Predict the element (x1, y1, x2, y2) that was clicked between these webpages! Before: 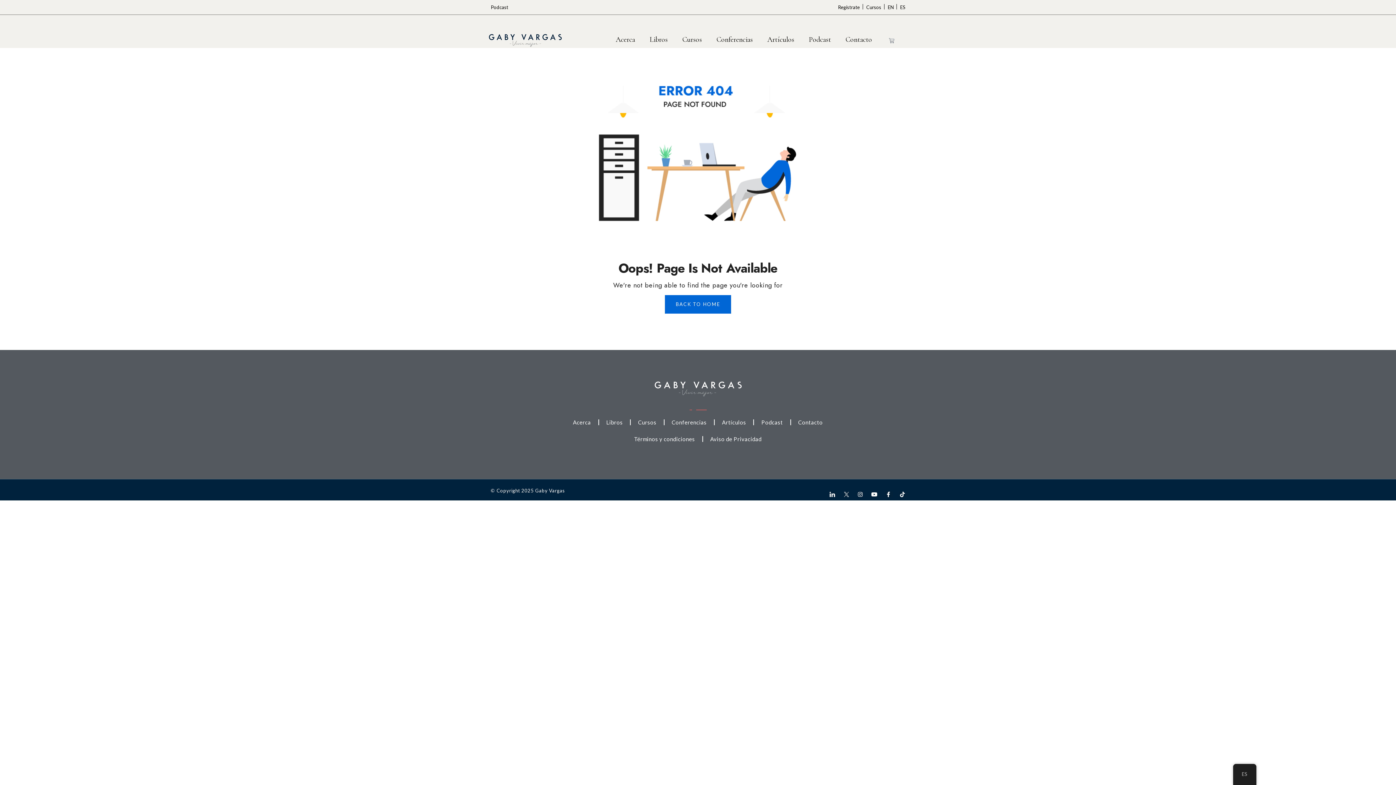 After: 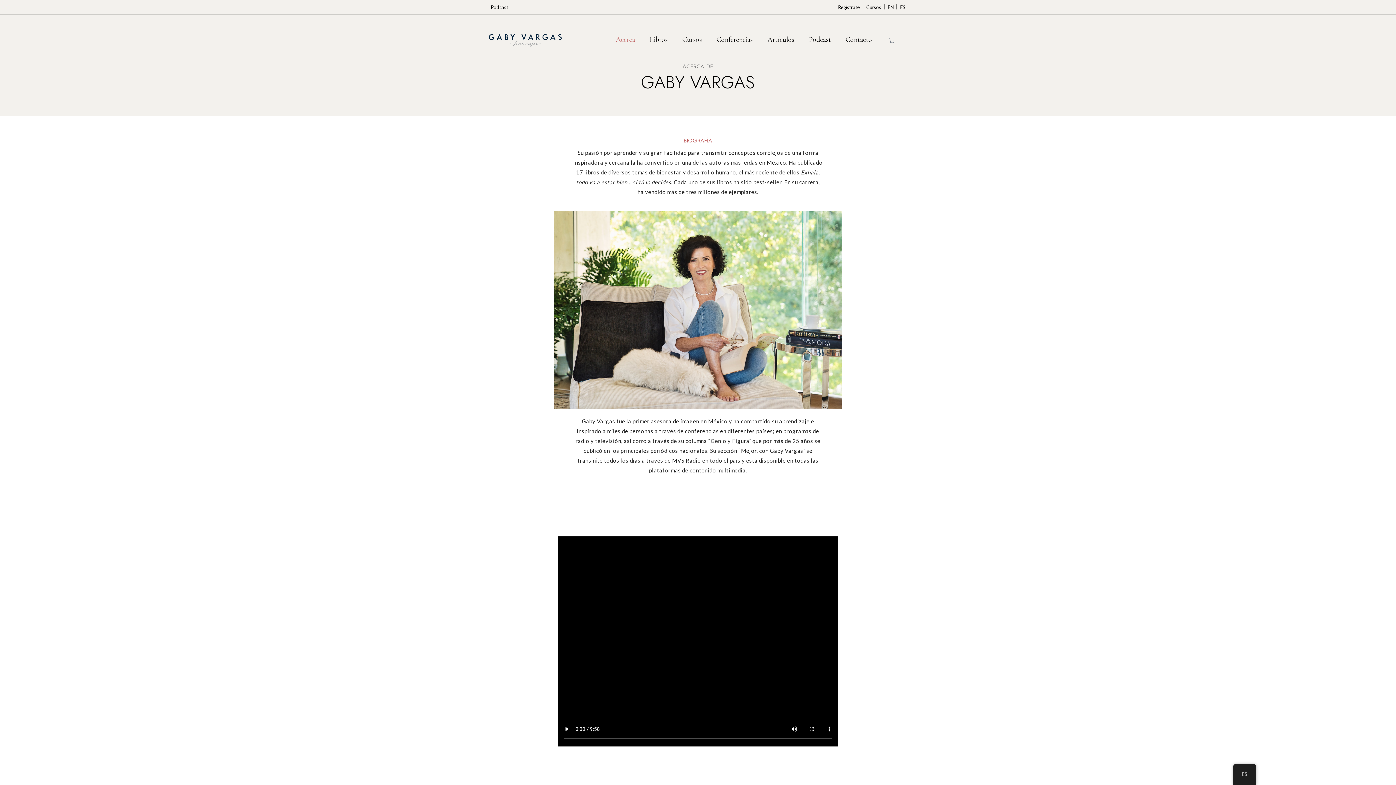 Action: bbox: (565, 414, 598, 431) label: Acerca